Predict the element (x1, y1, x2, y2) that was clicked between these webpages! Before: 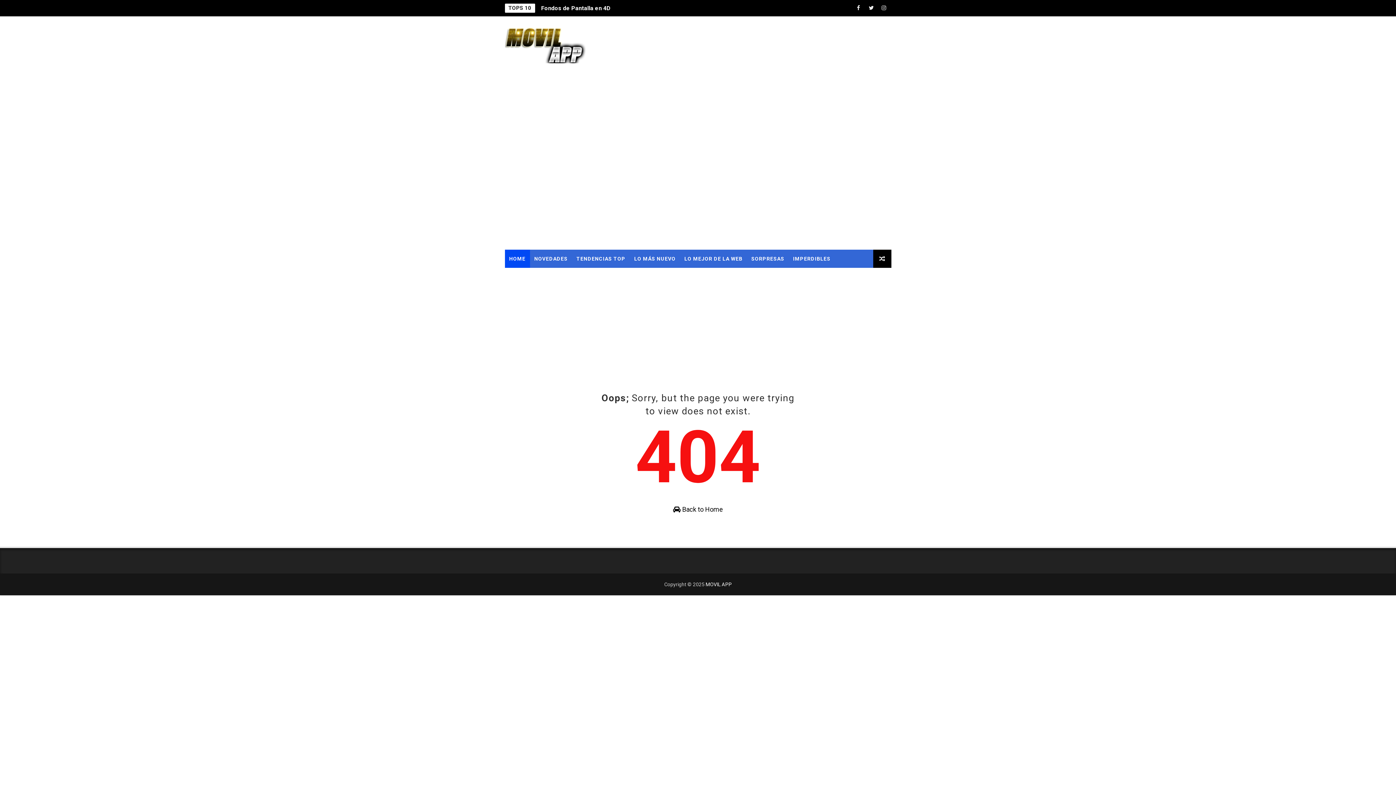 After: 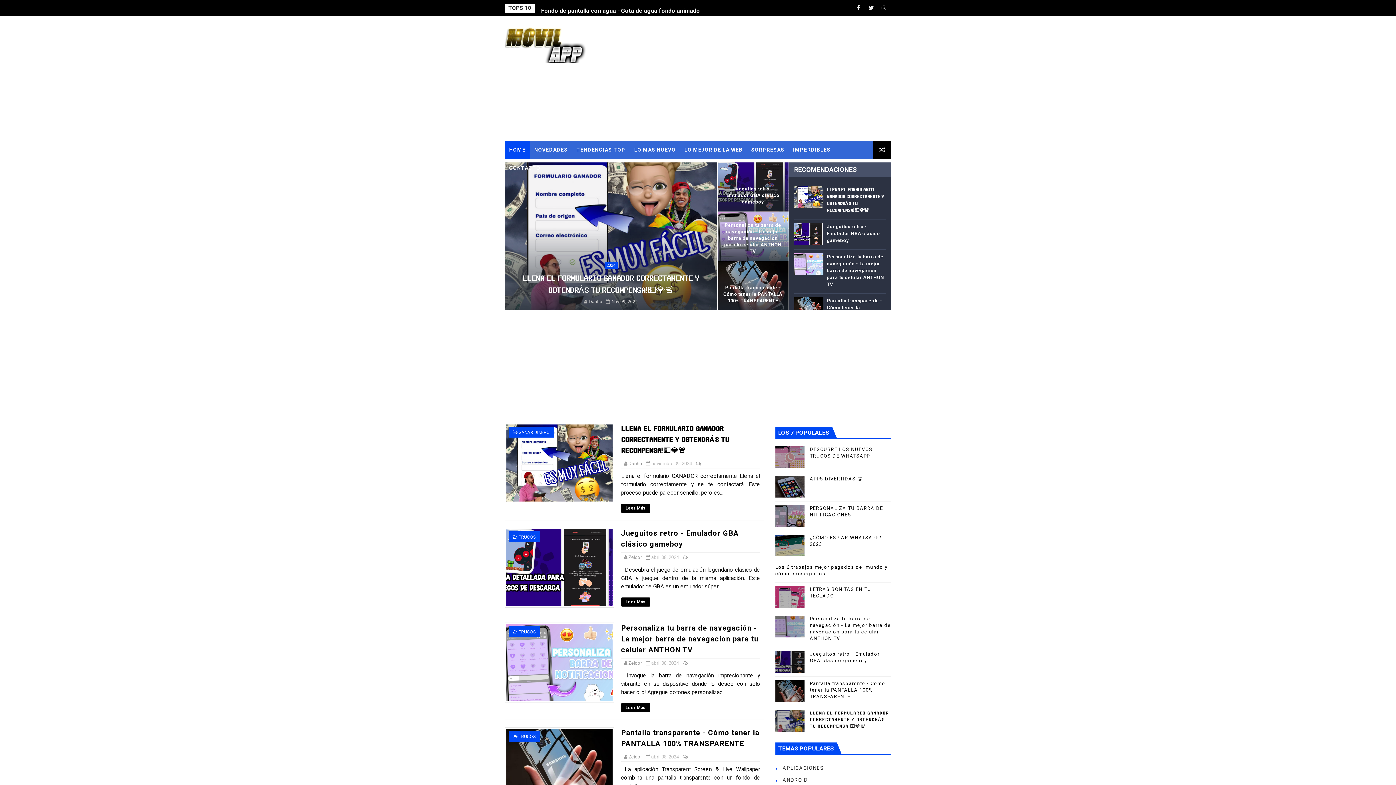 Action: bbox: (673, 505, 723, 513) label:  Back to Home